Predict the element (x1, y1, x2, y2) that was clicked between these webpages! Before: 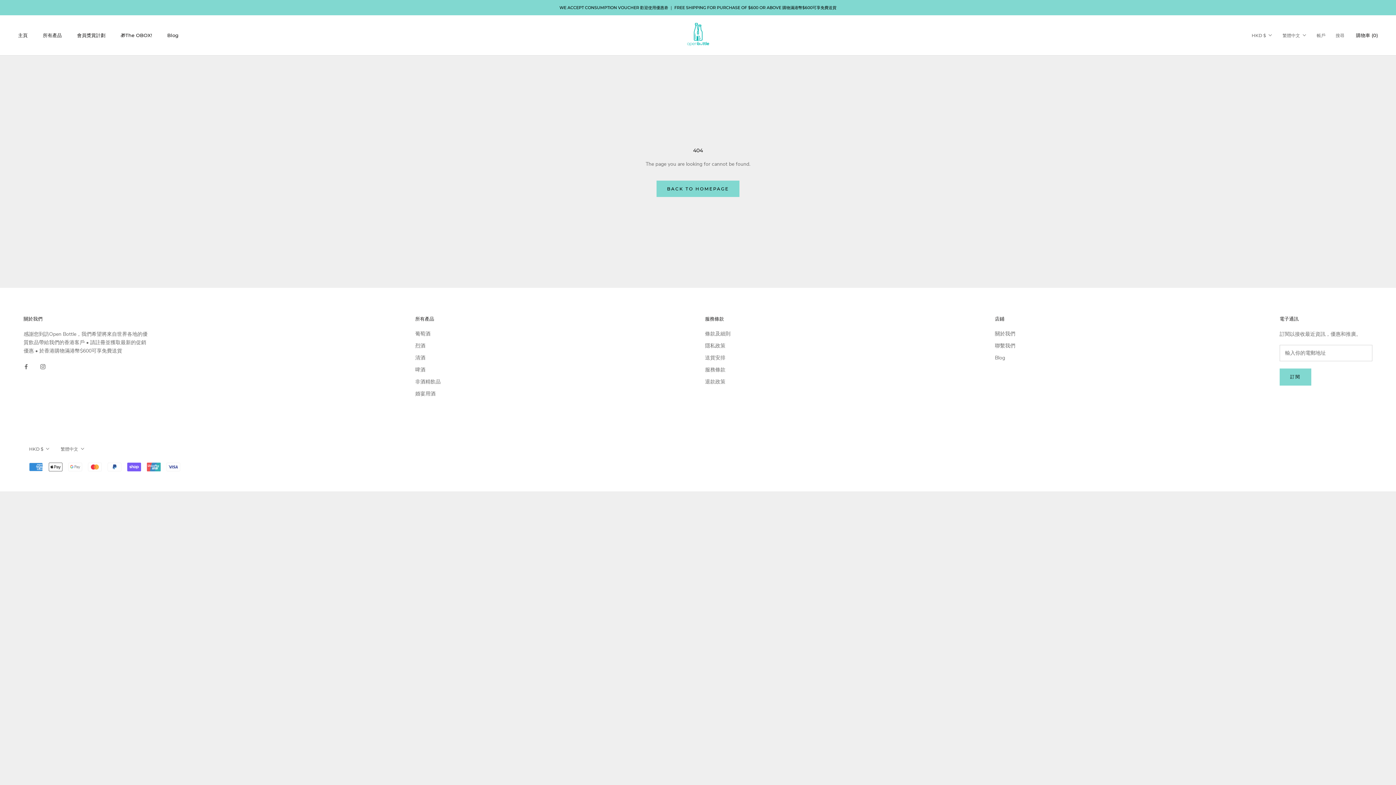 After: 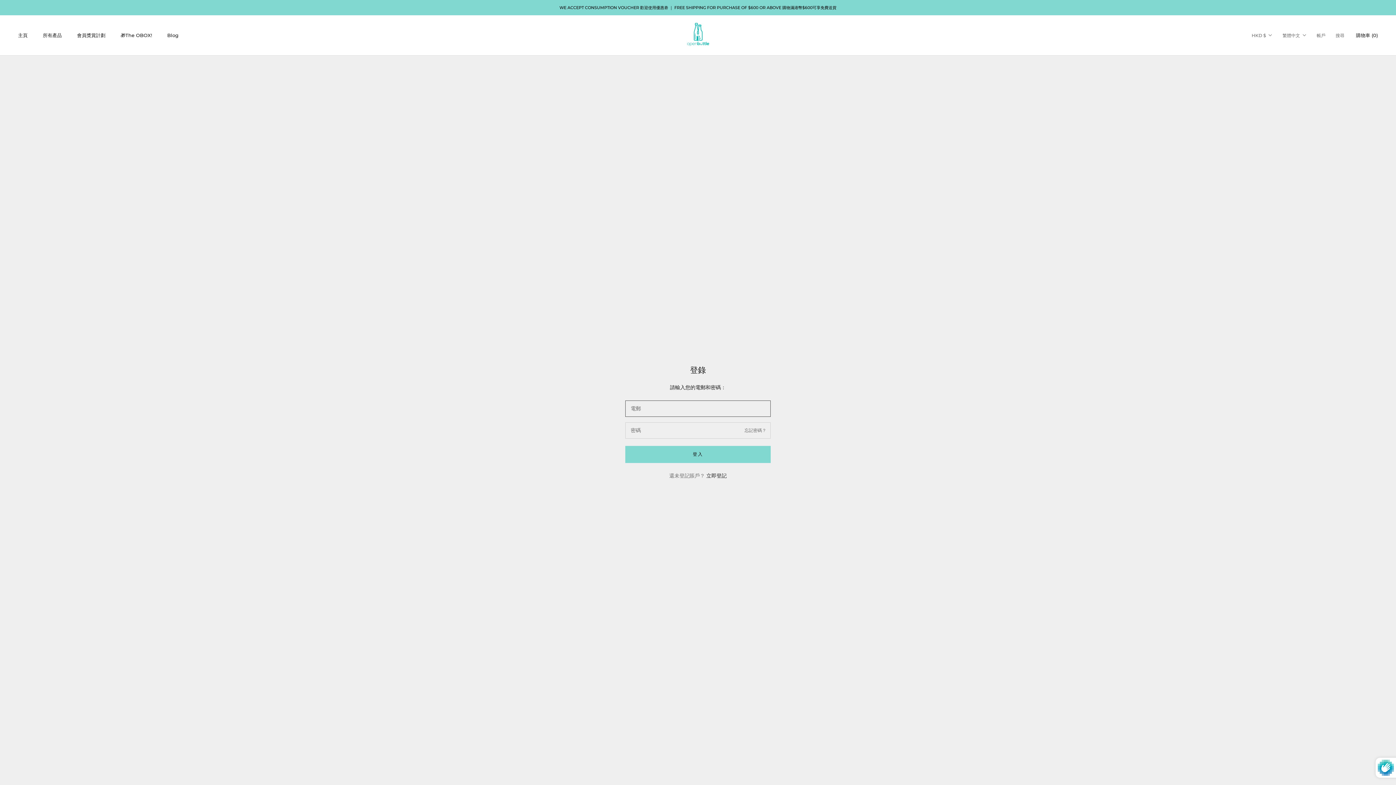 Action: label: 帳戶 bbox: (1317, 31, 1325, 38)